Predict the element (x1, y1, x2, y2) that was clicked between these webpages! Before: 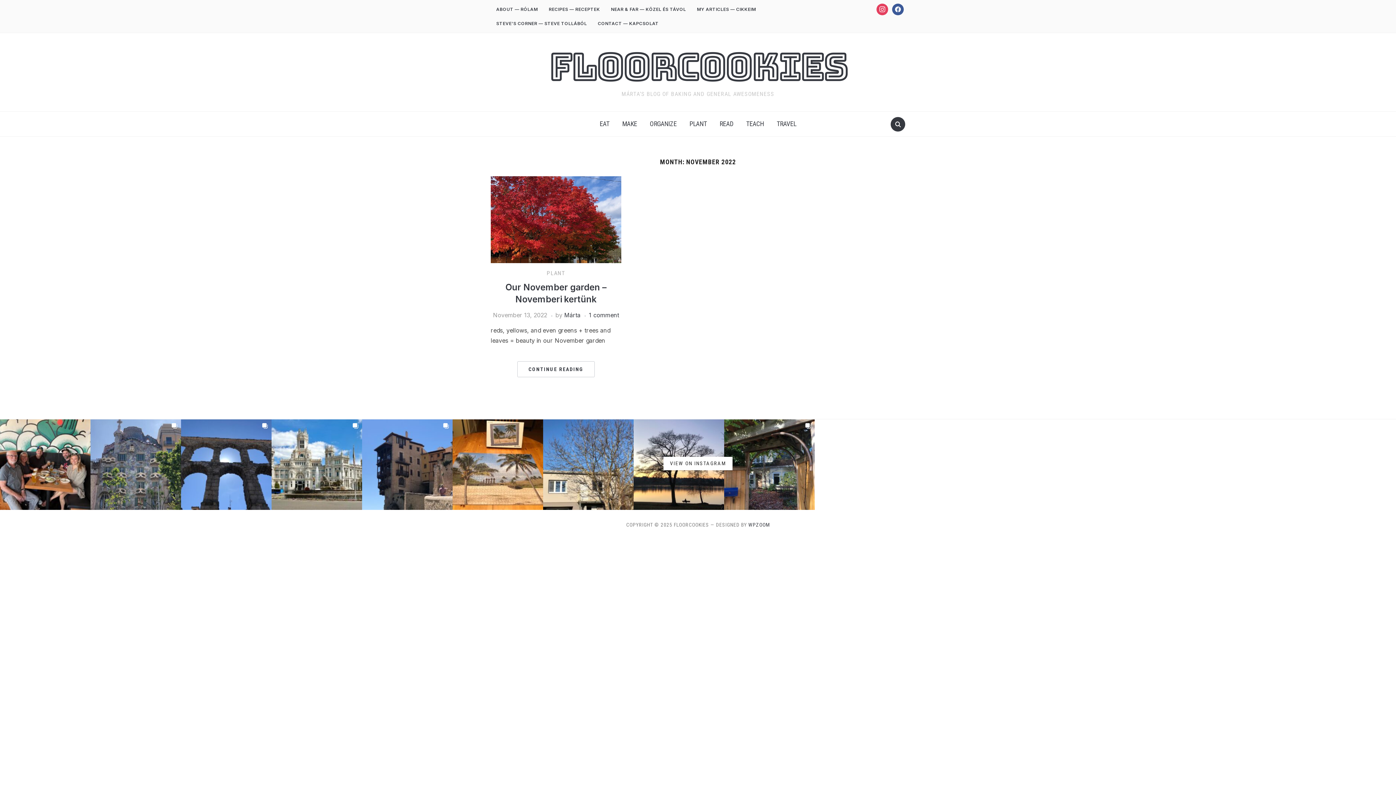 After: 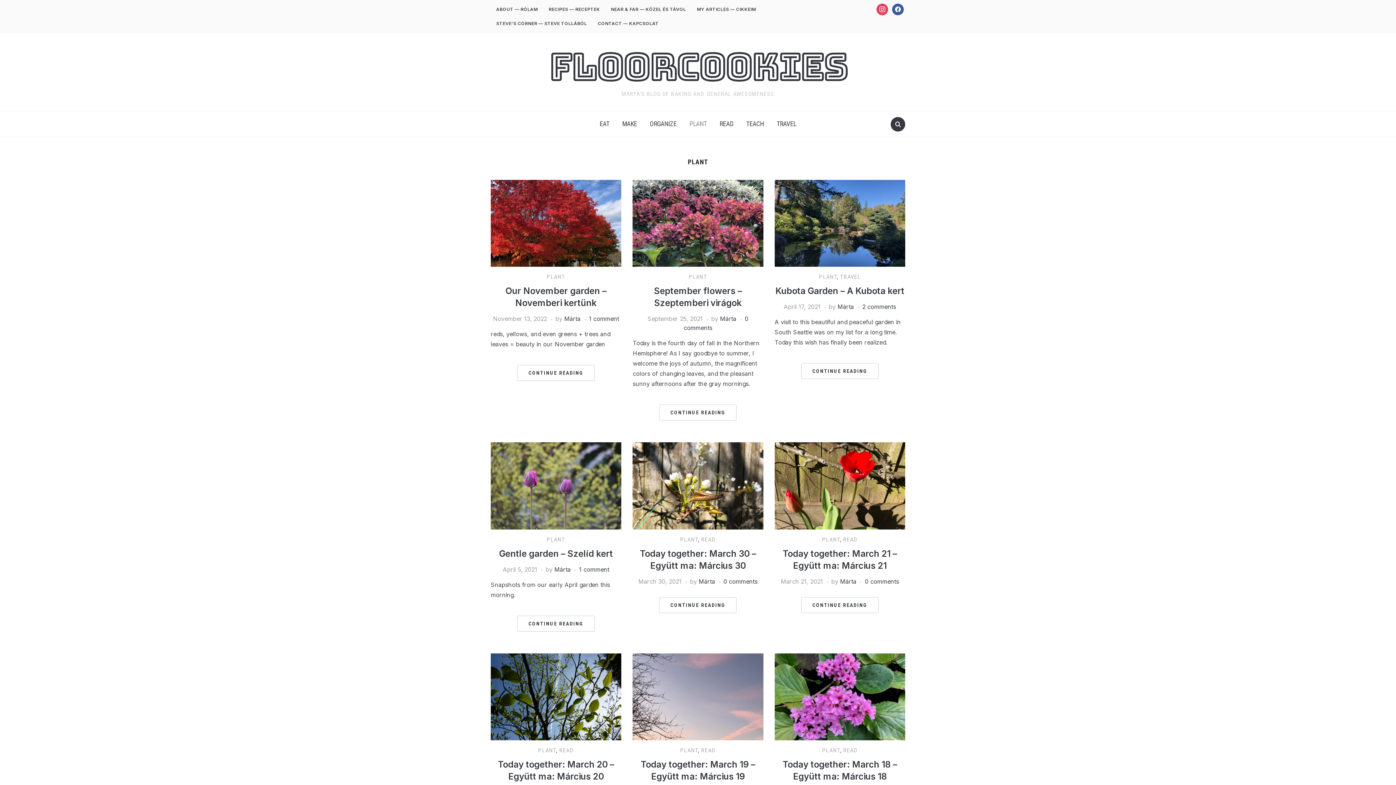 Action: label: PLANT bbox: (684, 115, 712, 132)